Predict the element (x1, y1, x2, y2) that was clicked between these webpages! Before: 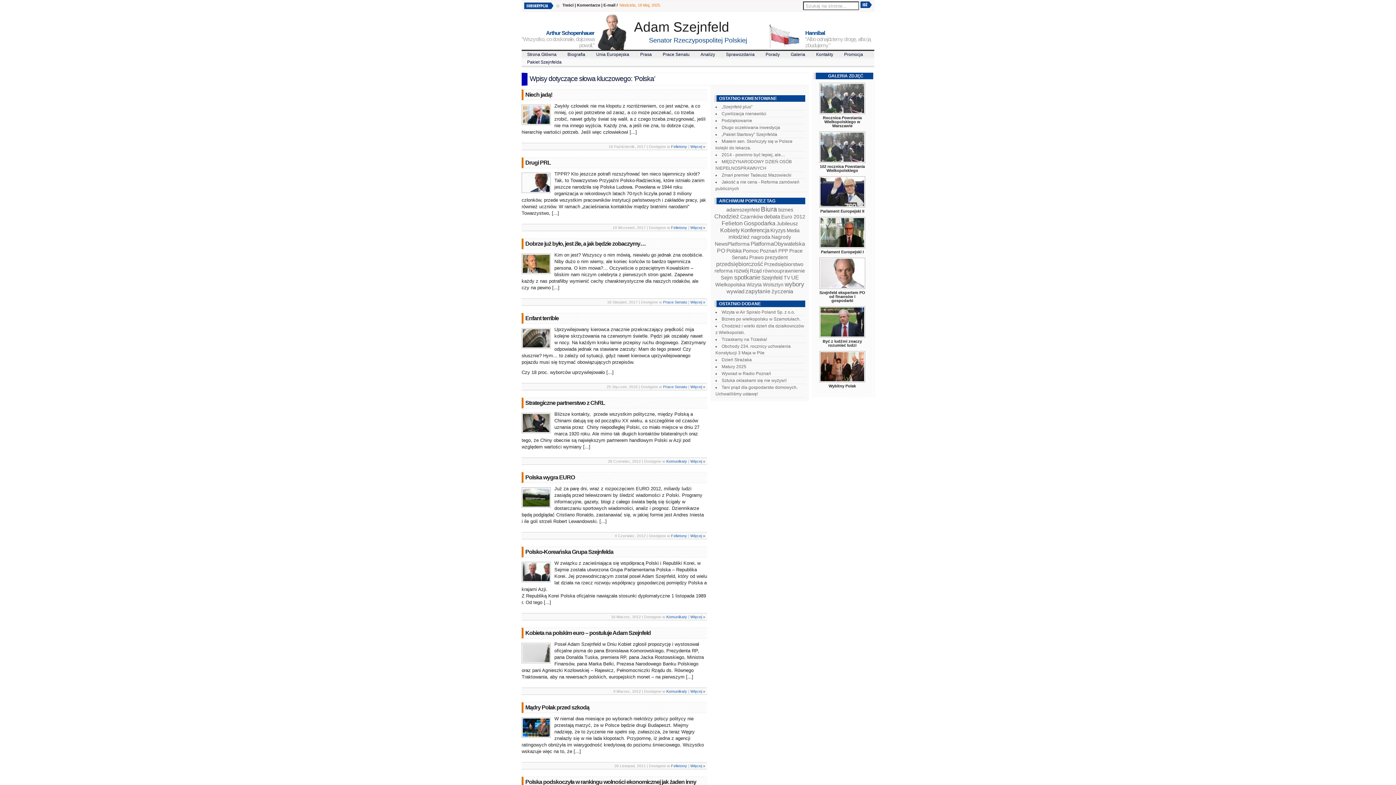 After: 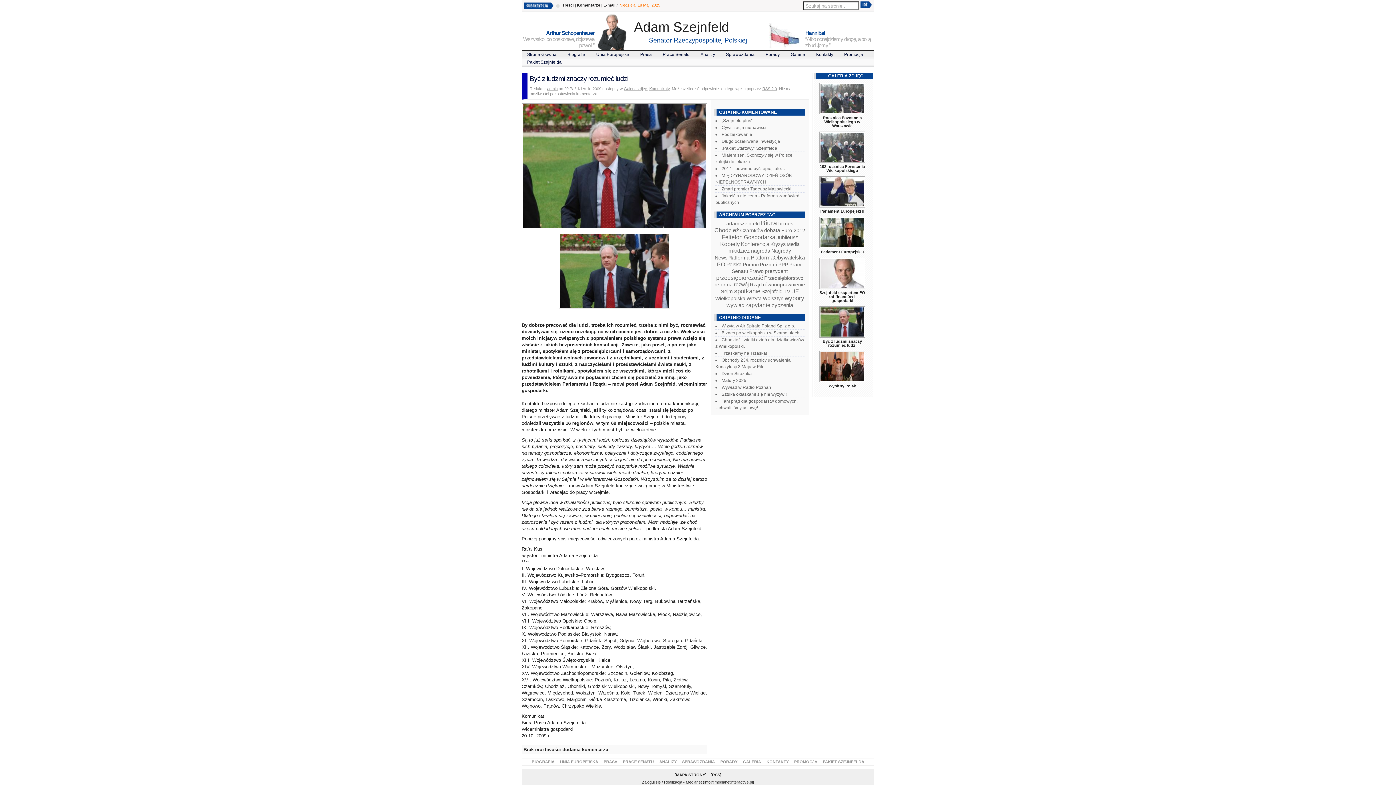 Action: bbox: (822, 339, 862, 347) label: Być z ludźmi znaczy rozumieć ludzi